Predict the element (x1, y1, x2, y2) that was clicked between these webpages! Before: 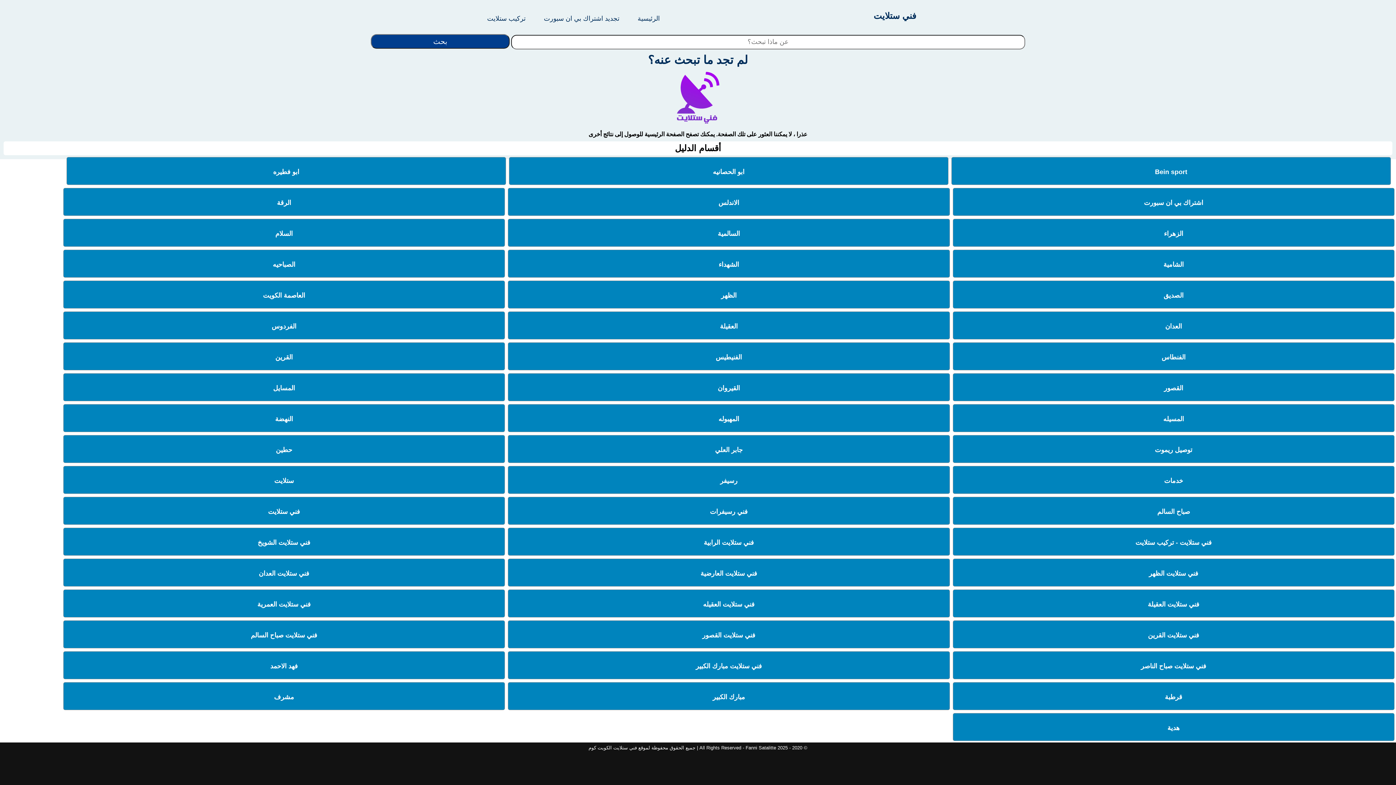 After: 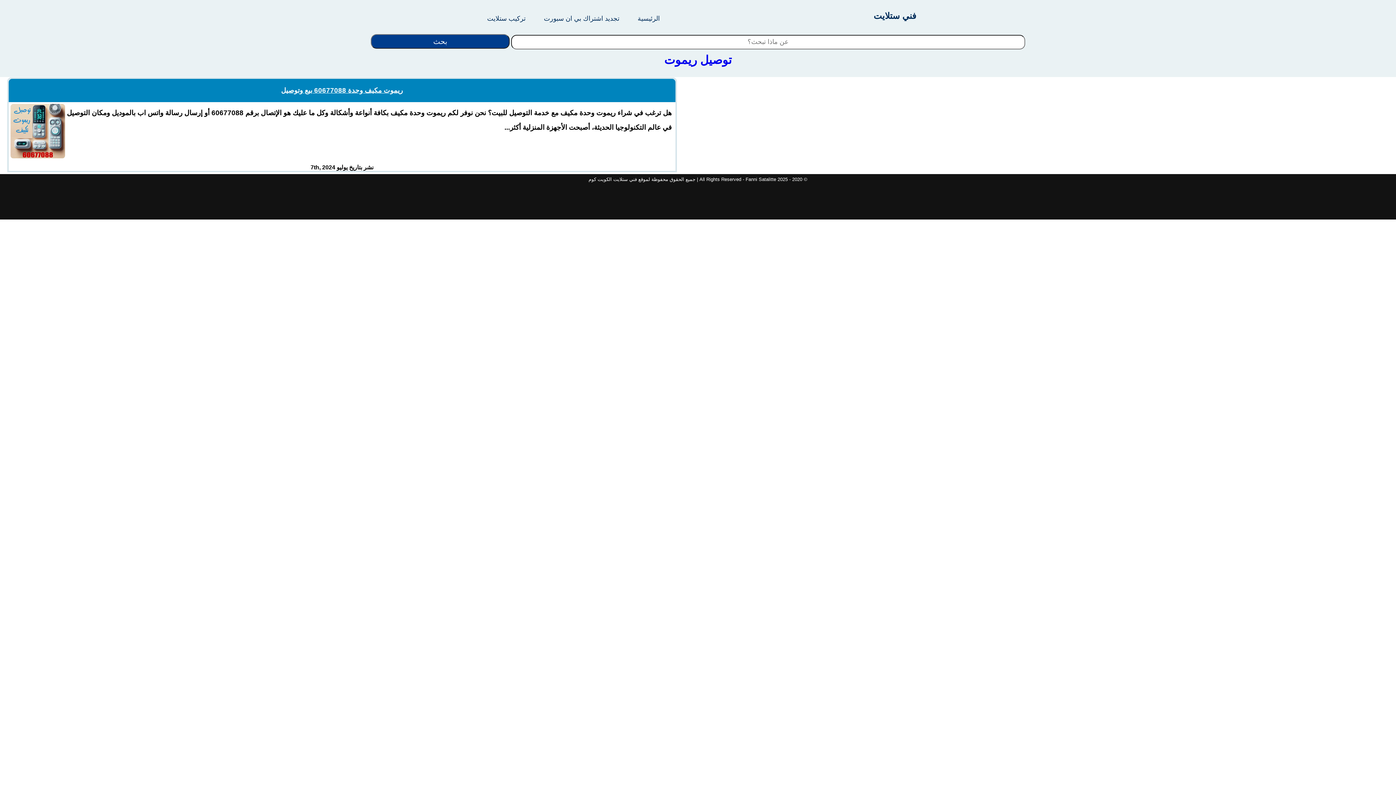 Action: label: توصيل ريموت bbox: (1155, 440, 1192, 459)